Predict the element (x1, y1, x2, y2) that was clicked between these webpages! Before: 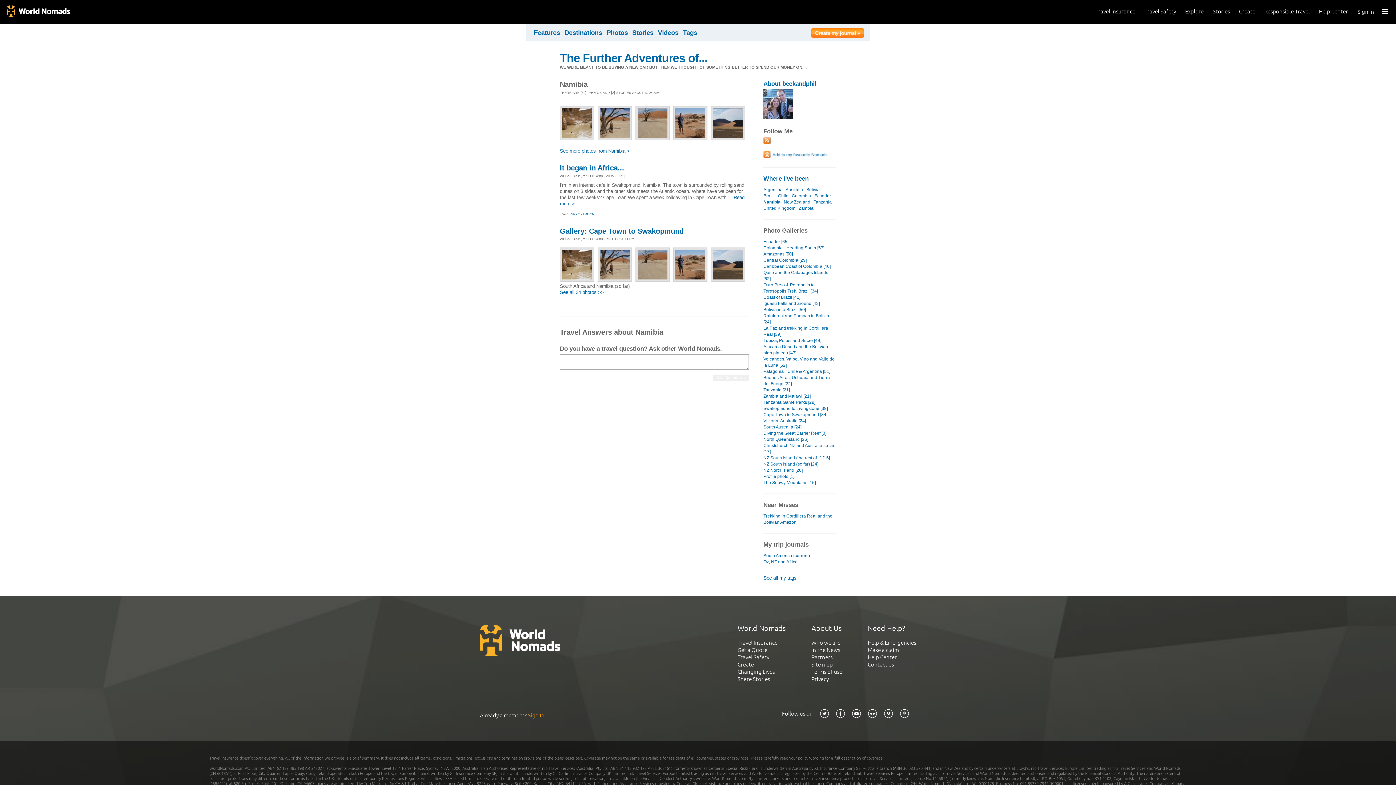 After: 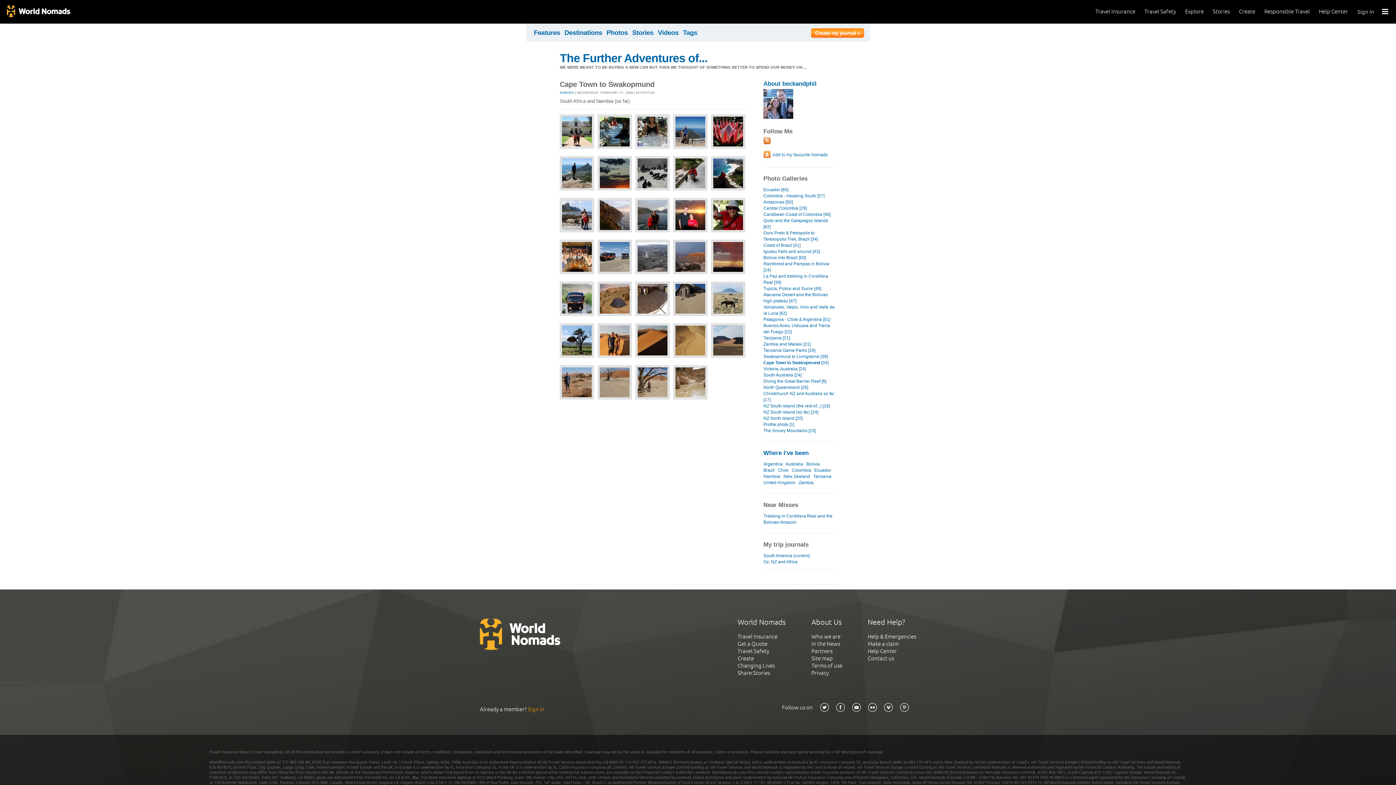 Action: bbox: (560, 227, 683, 235) label: Gallery: Cape Town to Swakopmund